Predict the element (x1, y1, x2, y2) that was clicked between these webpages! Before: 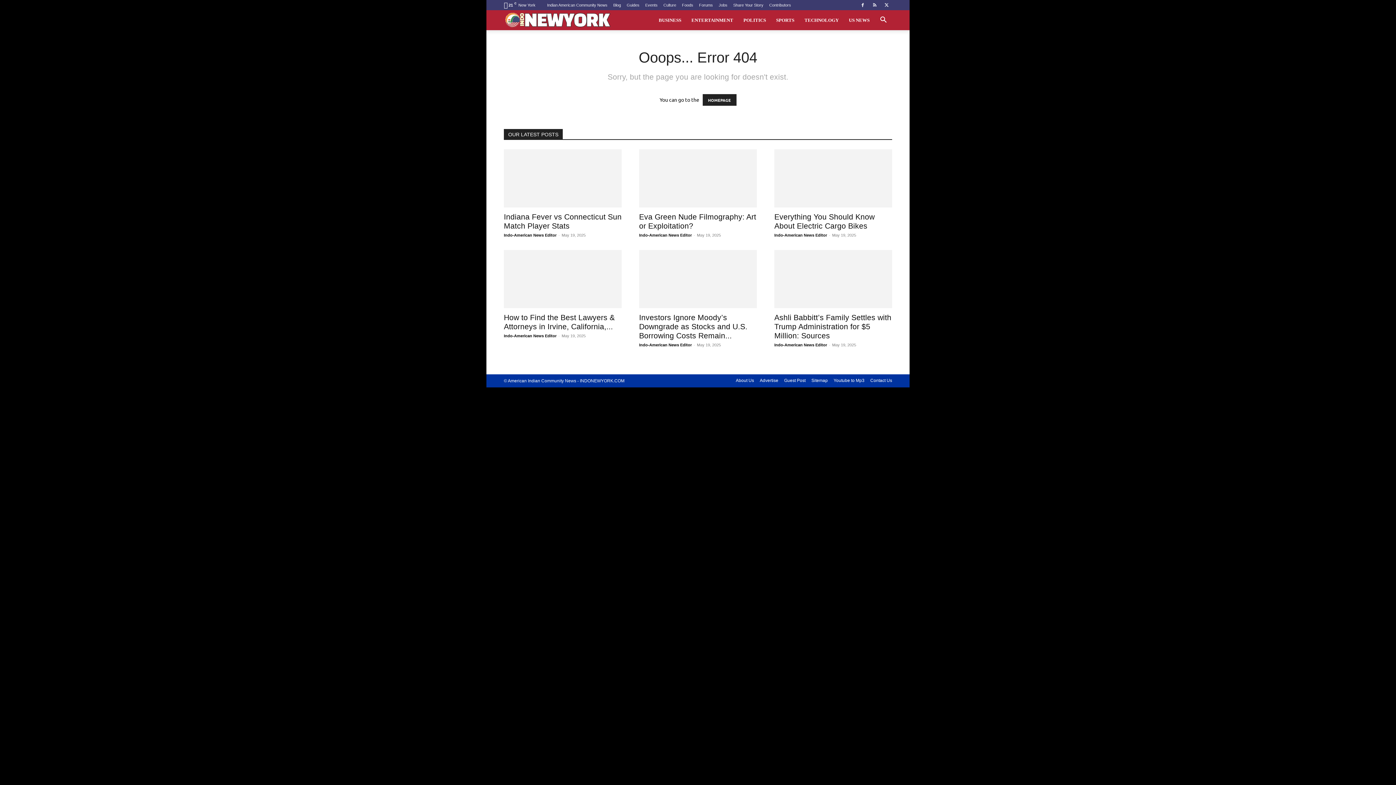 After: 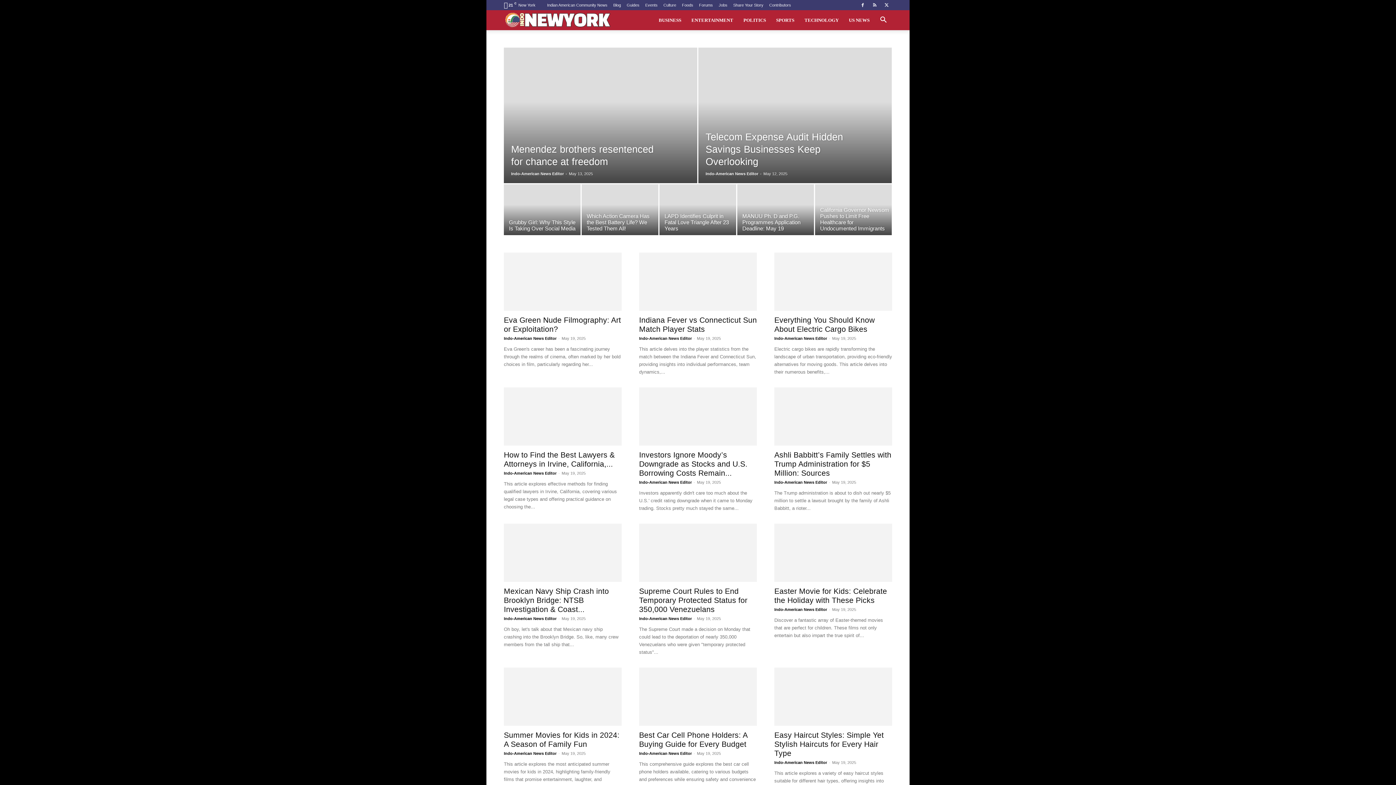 Action: label: Indo-American Indian American News, Voices, Insights! bbox: (504, 17, 612, 22)